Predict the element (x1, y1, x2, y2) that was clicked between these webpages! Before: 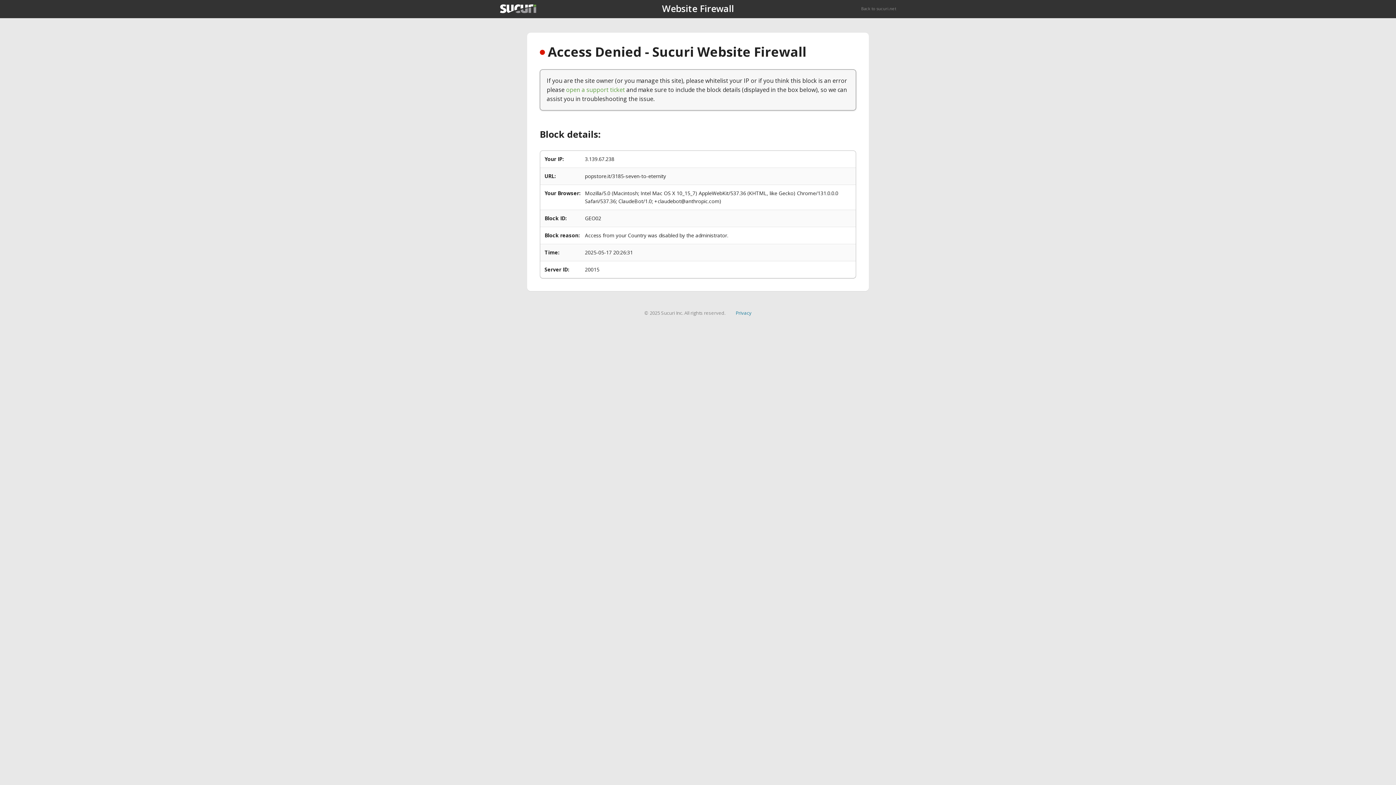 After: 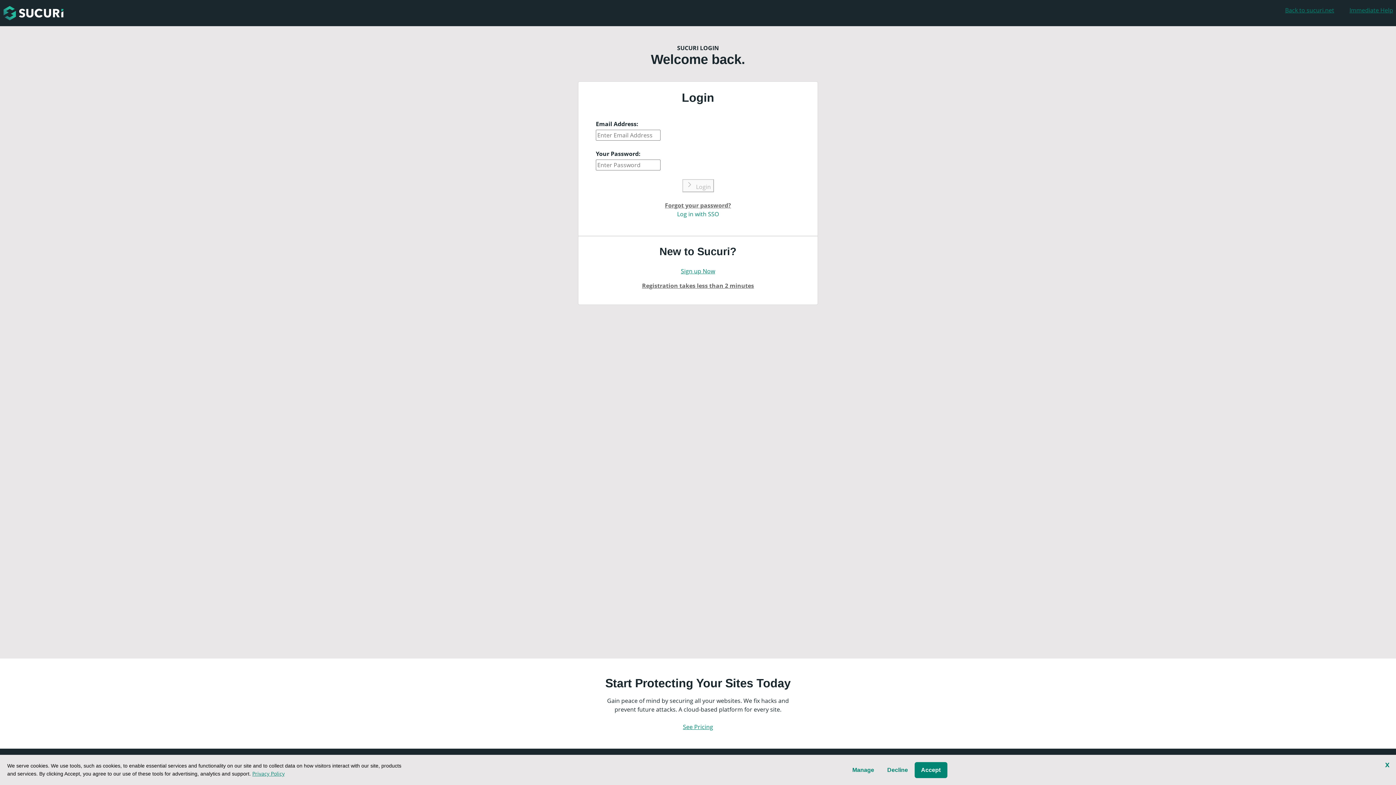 Action: bbox: (566, 85, 625, 93) label: open a support ticket